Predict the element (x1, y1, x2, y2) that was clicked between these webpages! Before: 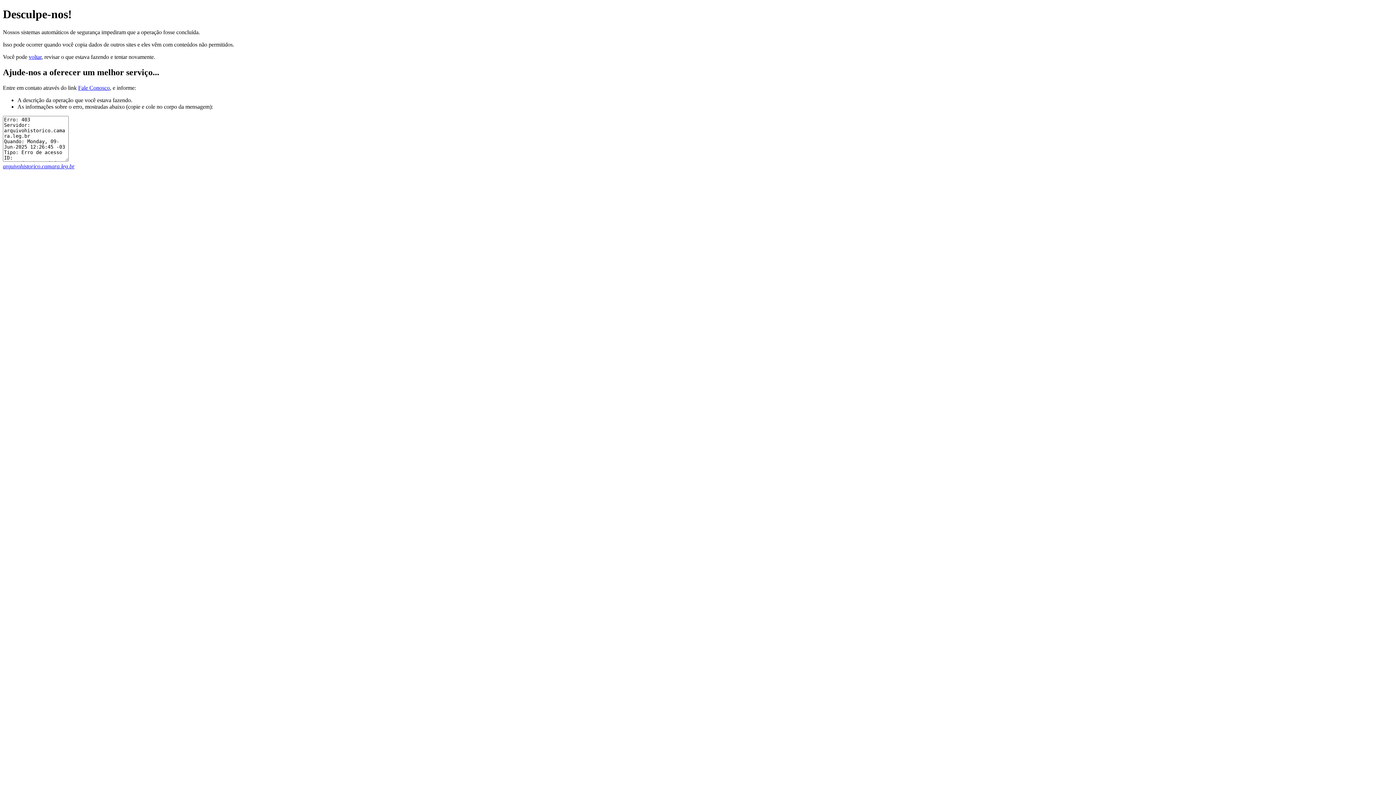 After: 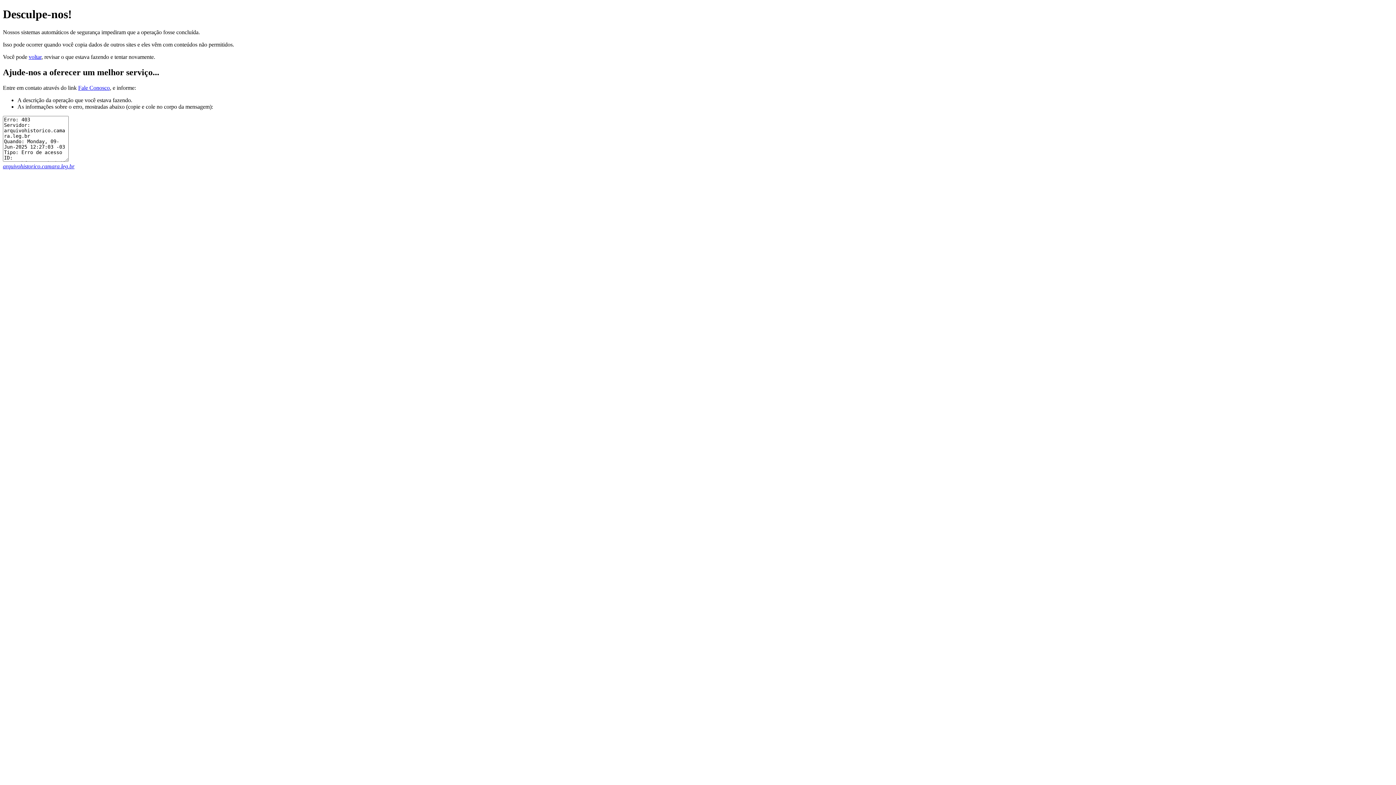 Action: bbox: (2, 163, 74, 169) label: arquivohistorico.camara.leg.br